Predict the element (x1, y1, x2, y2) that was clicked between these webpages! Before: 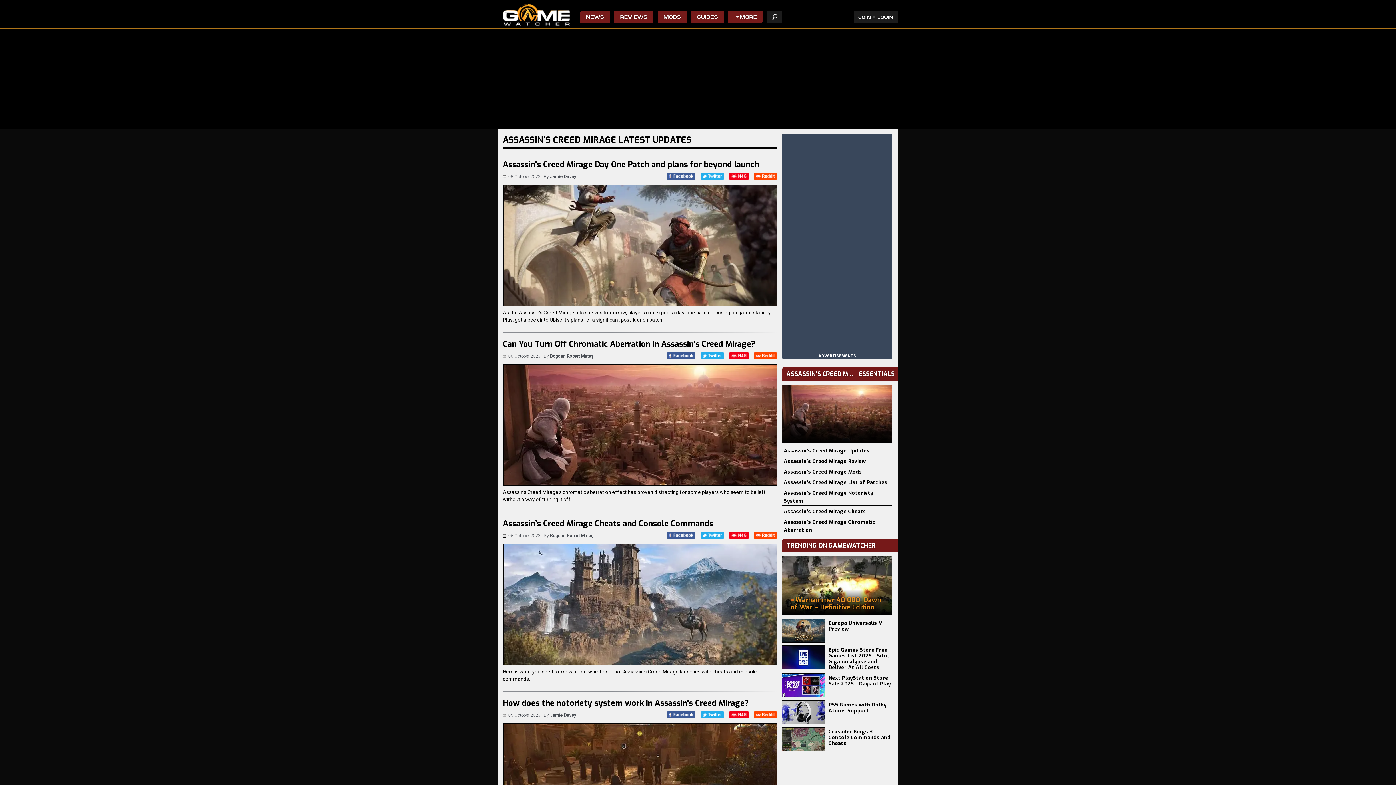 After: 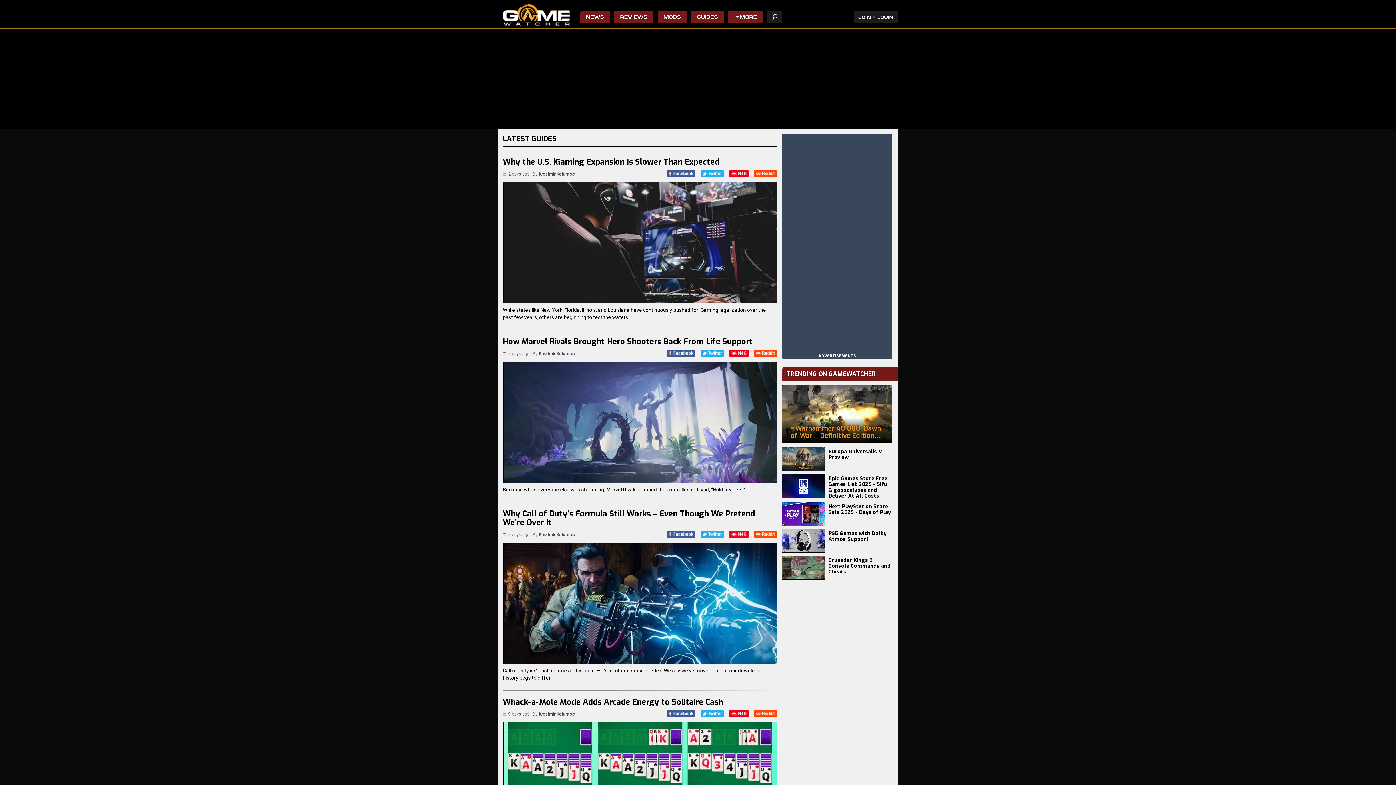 Action: label: GUIDES bbox: (691, 10, 724, 23)